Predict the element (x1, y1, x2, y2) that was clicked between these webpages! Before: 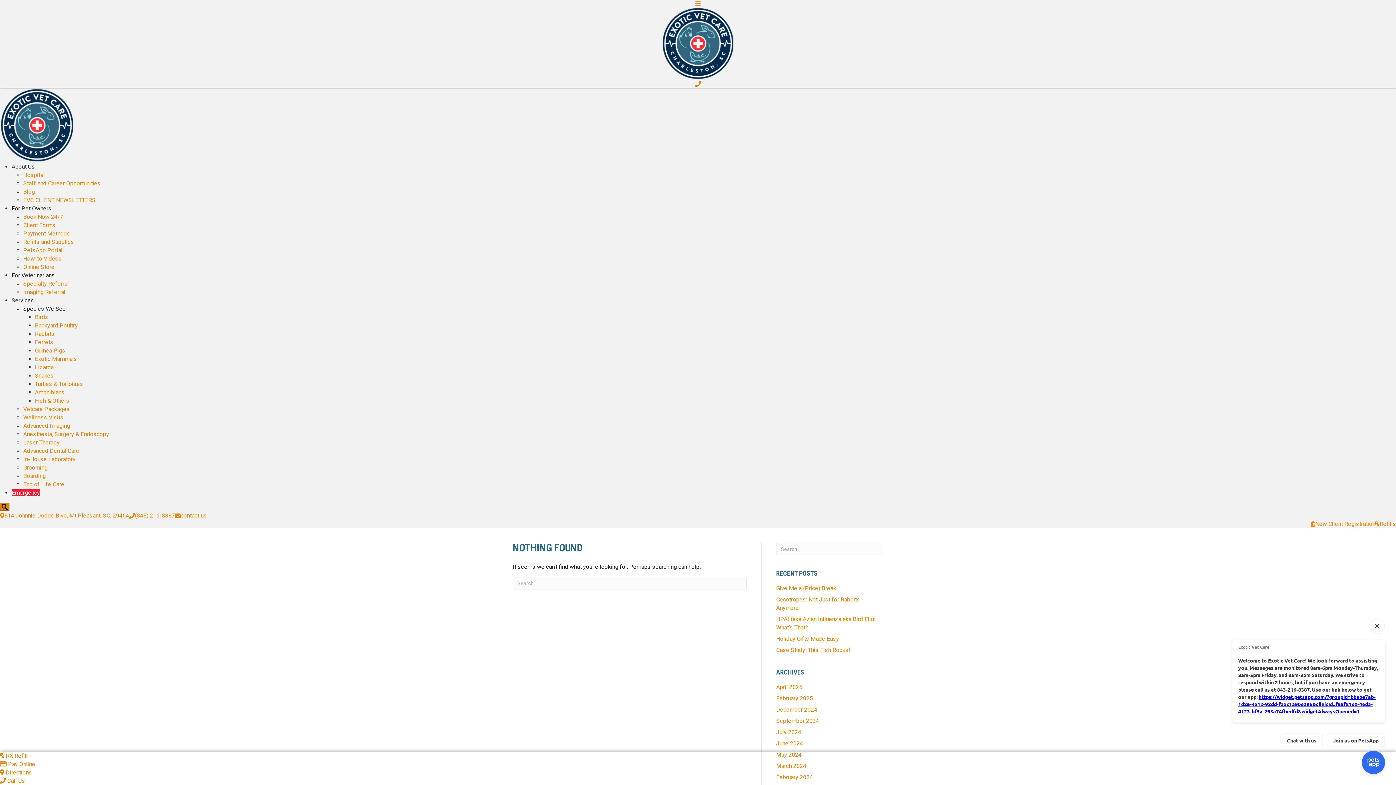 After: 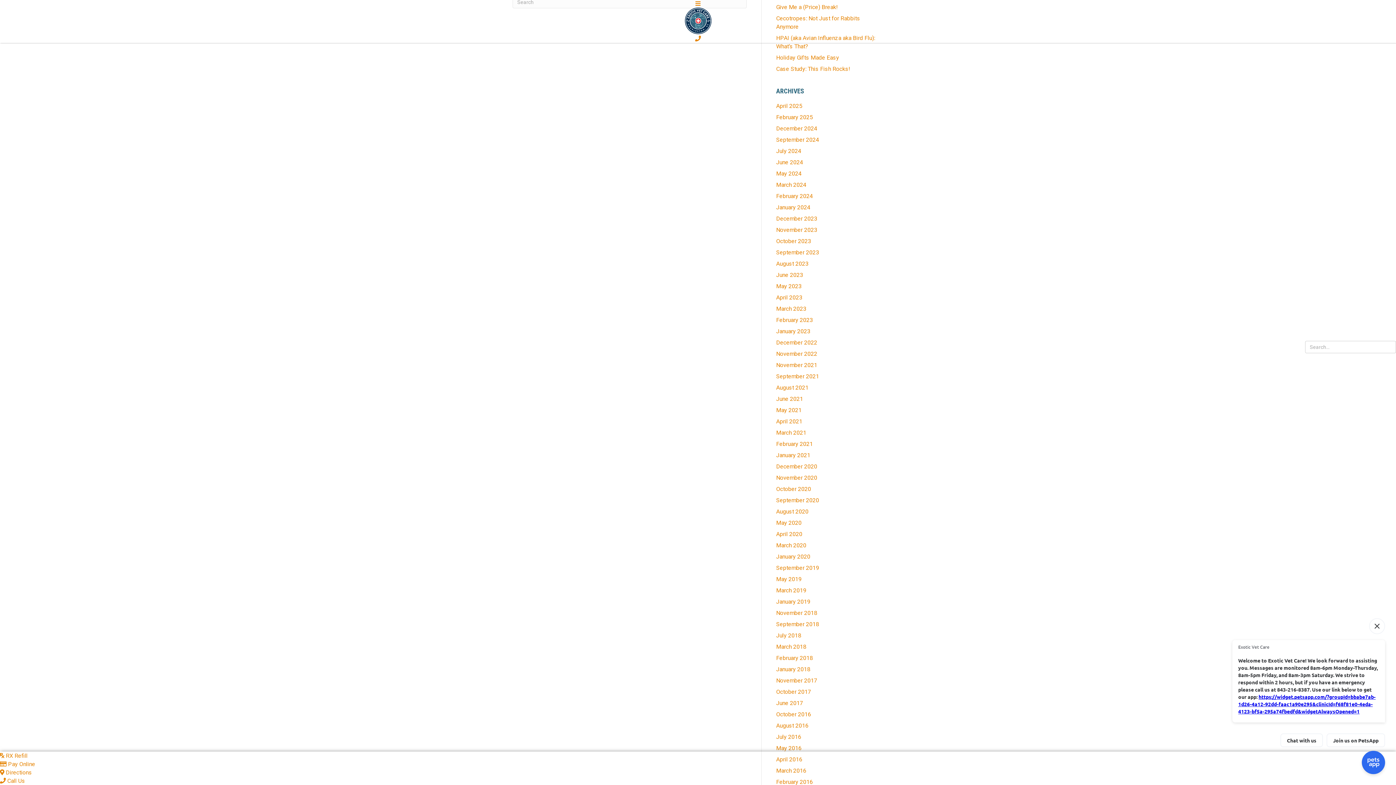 Action: bbox: (0, 503, 9, 510) label: Search Our Site